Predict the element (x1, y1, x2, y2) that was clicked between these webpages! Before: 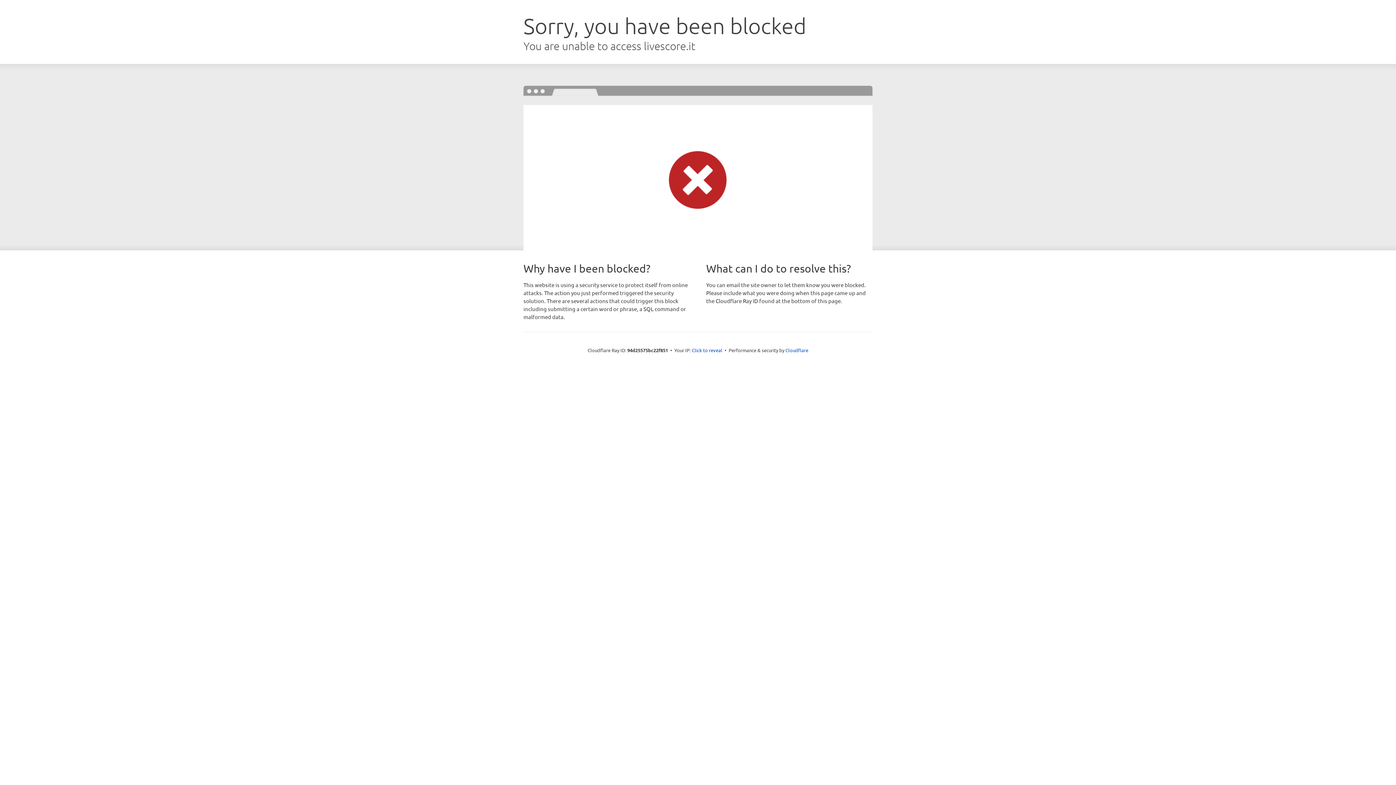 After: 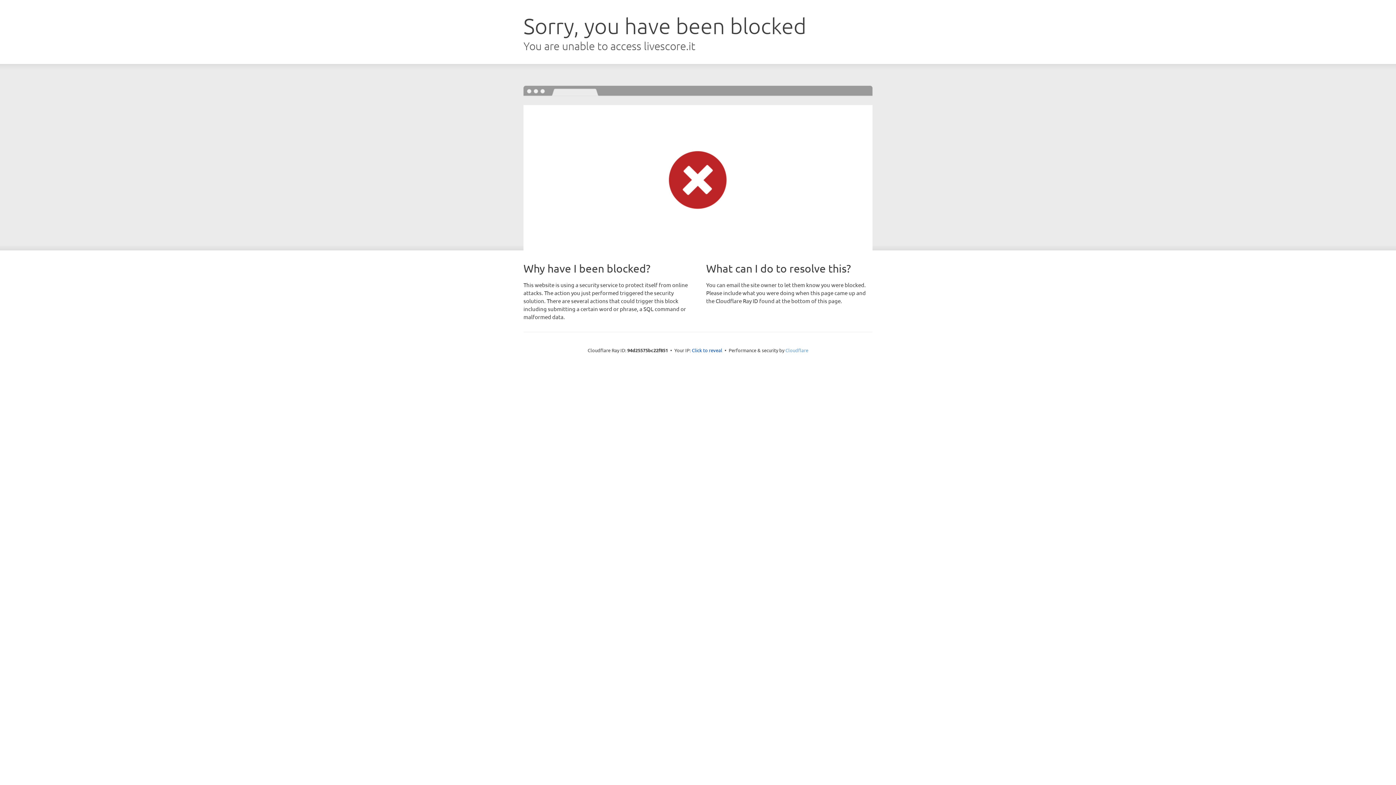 Action: label: Cloudflare bbox: (785, 347, 808, 353)